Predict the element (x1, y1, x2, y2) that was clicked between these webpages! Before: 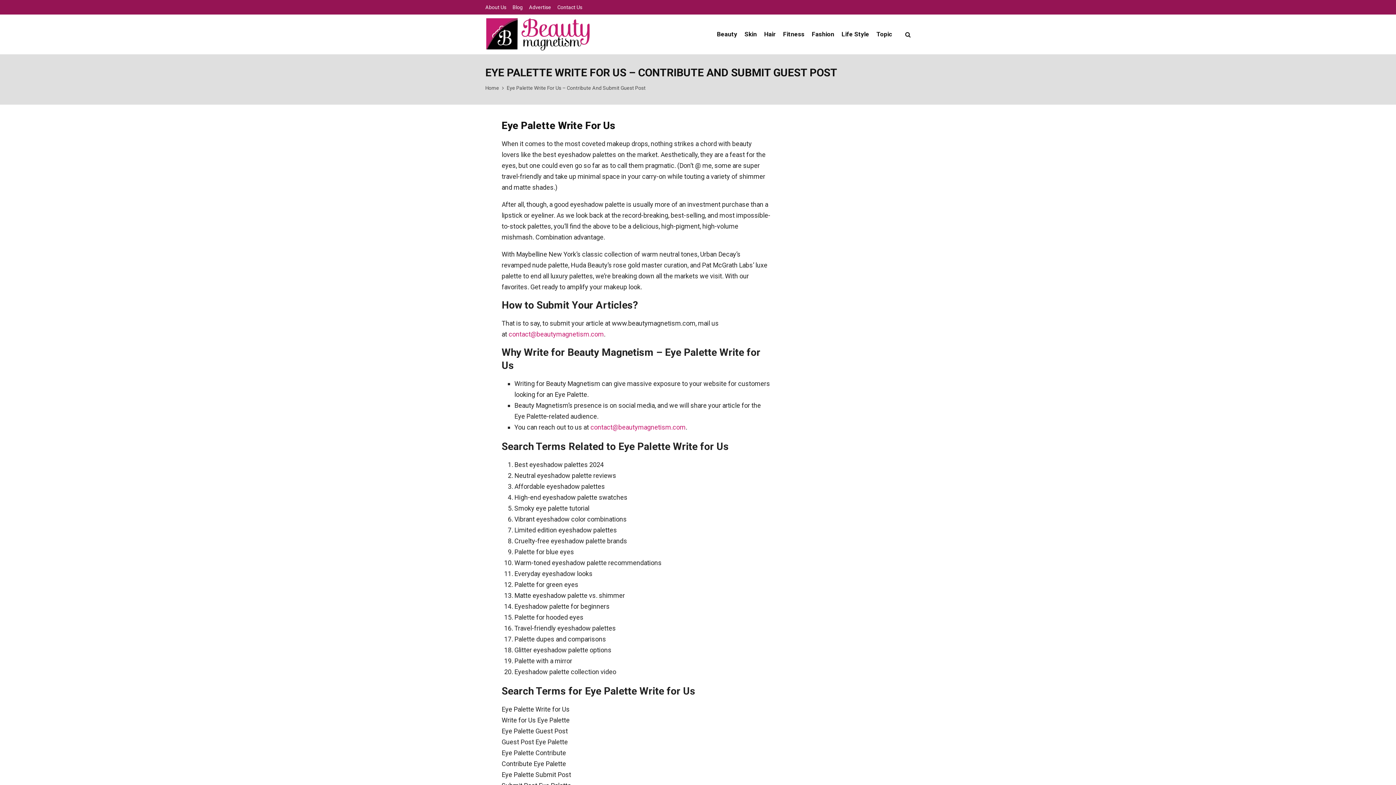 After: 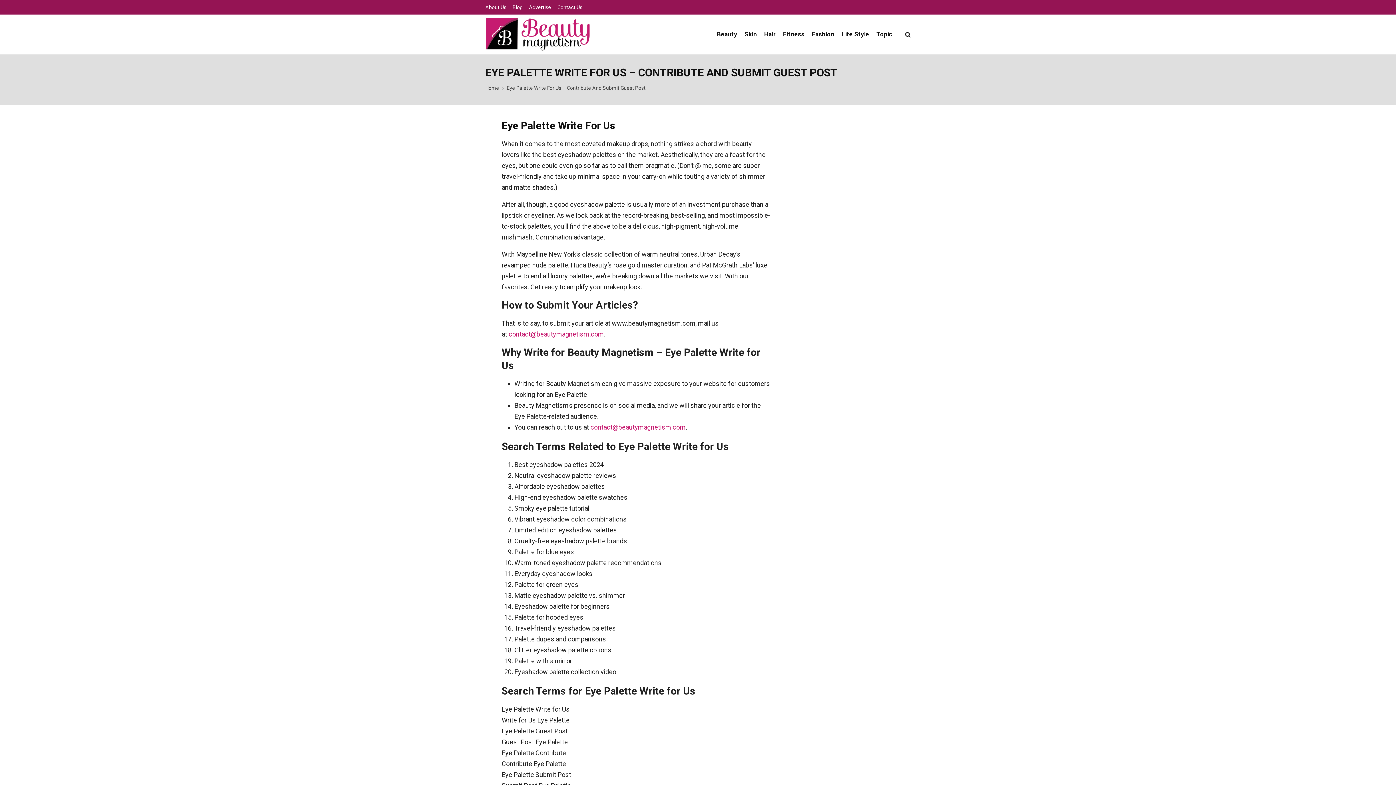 Action: bbox: (506, 85, 645, 90) label: Eye Palette Write For Us – Contribute And Submit Guest Post